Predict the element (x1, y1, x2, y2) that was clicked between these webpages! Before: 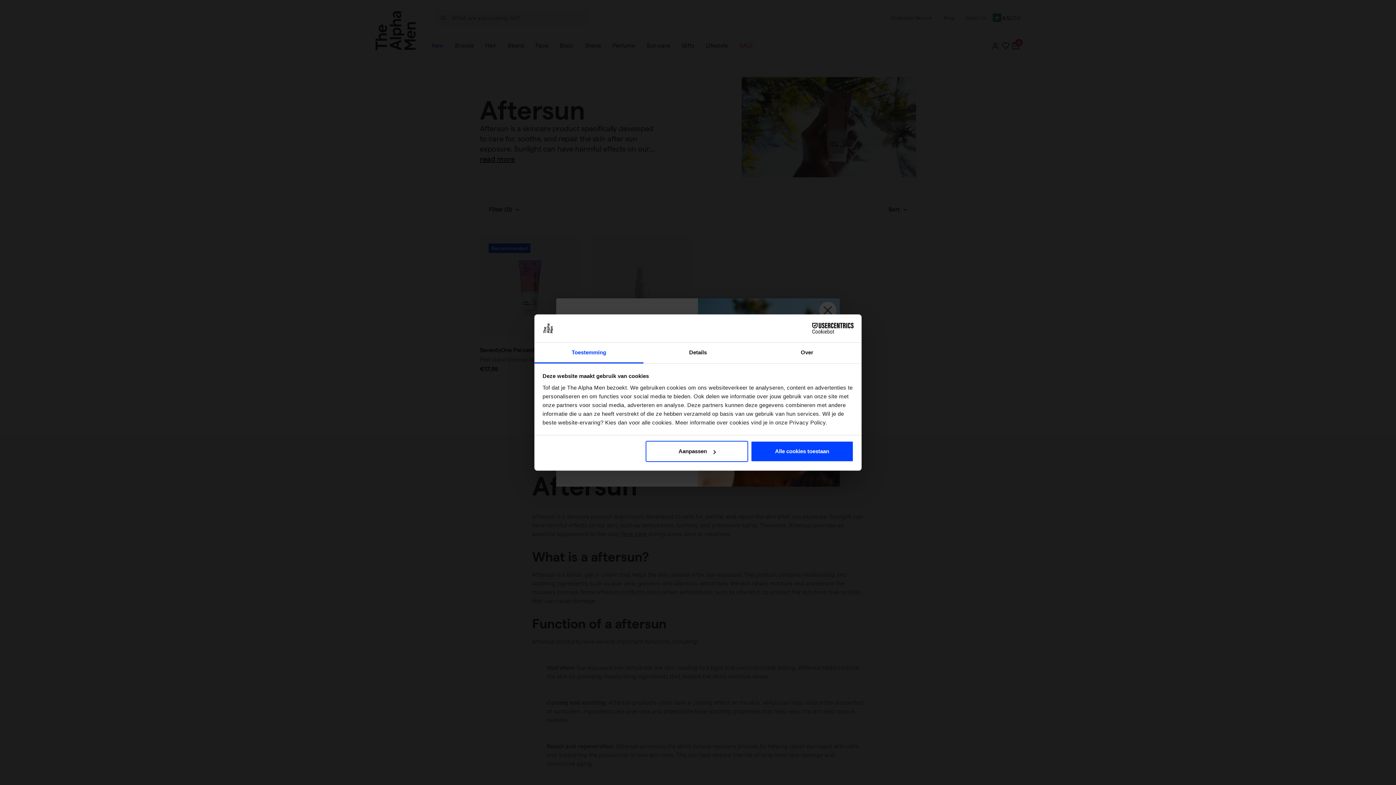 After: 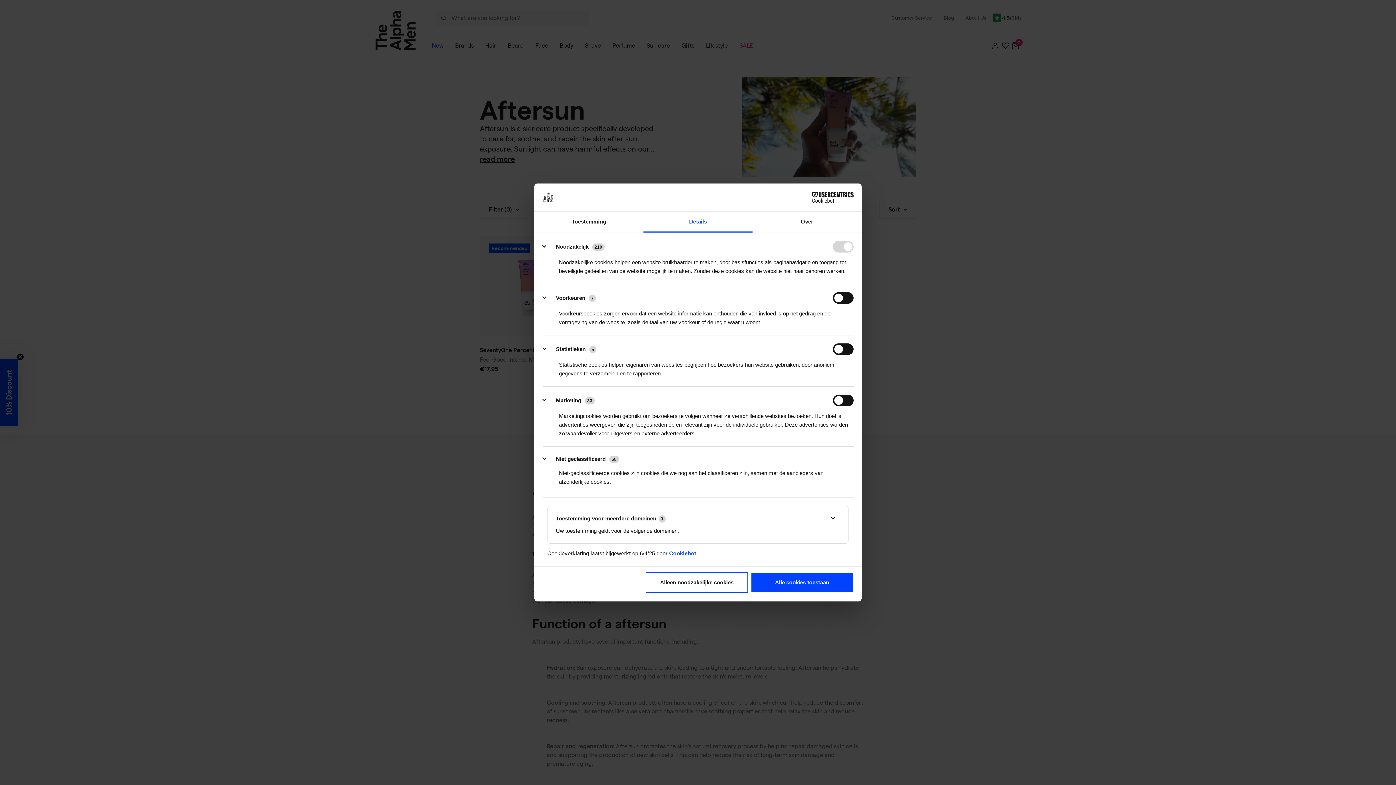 Action: label: Aanpassen bbox: (645, 441, 748, 462)